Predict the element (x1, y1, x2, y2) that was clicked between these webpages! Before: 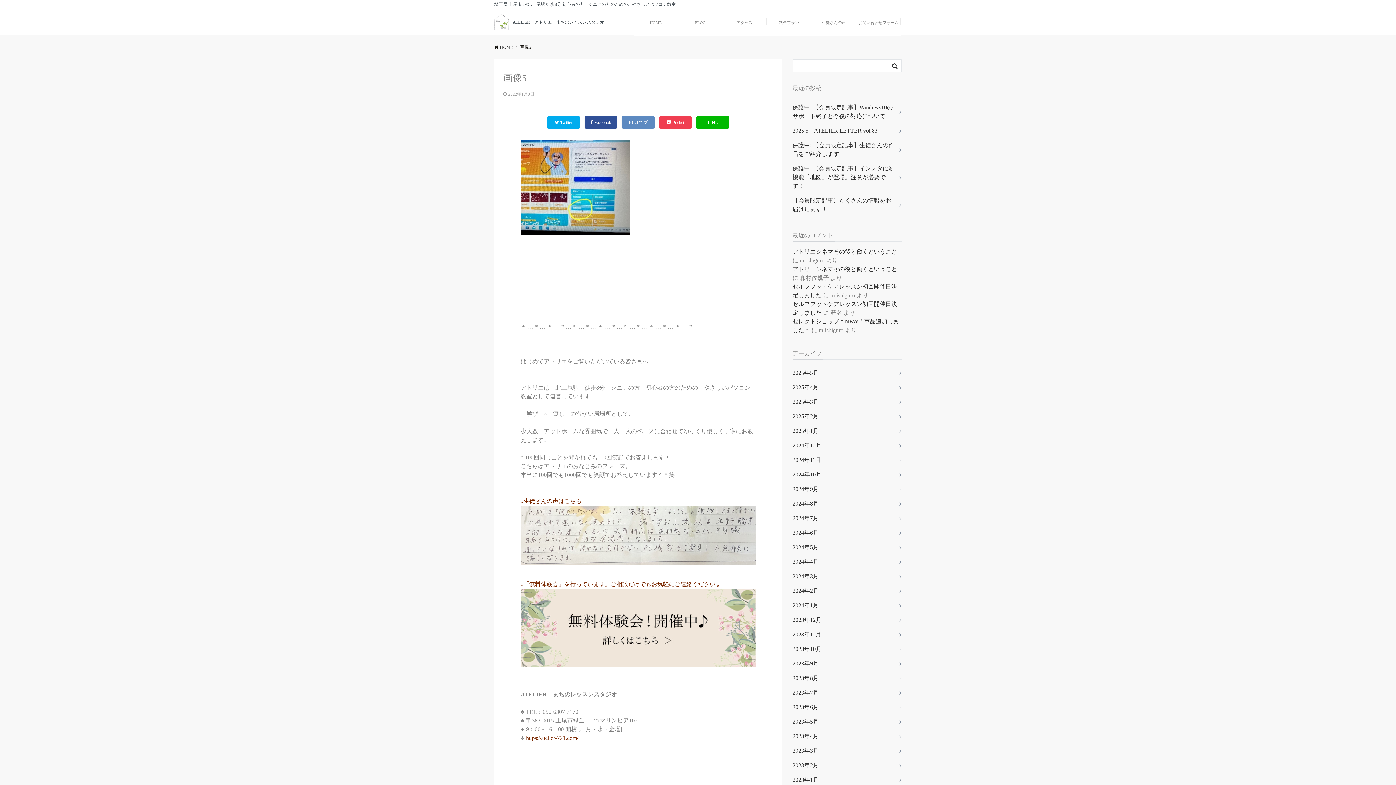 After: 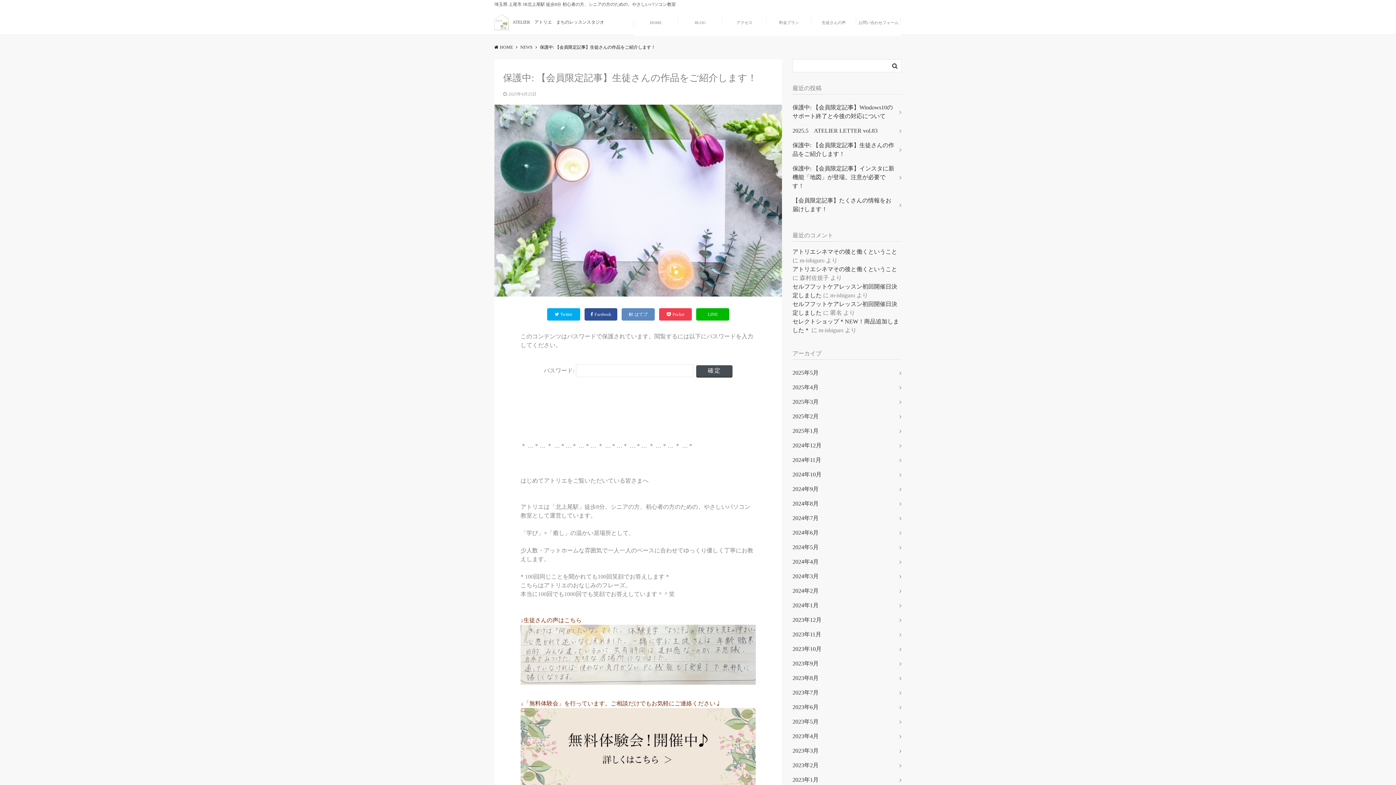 Action: label: 保護中: 【会員限定記事】生徒さんの作品をご紹介します！ bbox: (792, 138, 901, 161)